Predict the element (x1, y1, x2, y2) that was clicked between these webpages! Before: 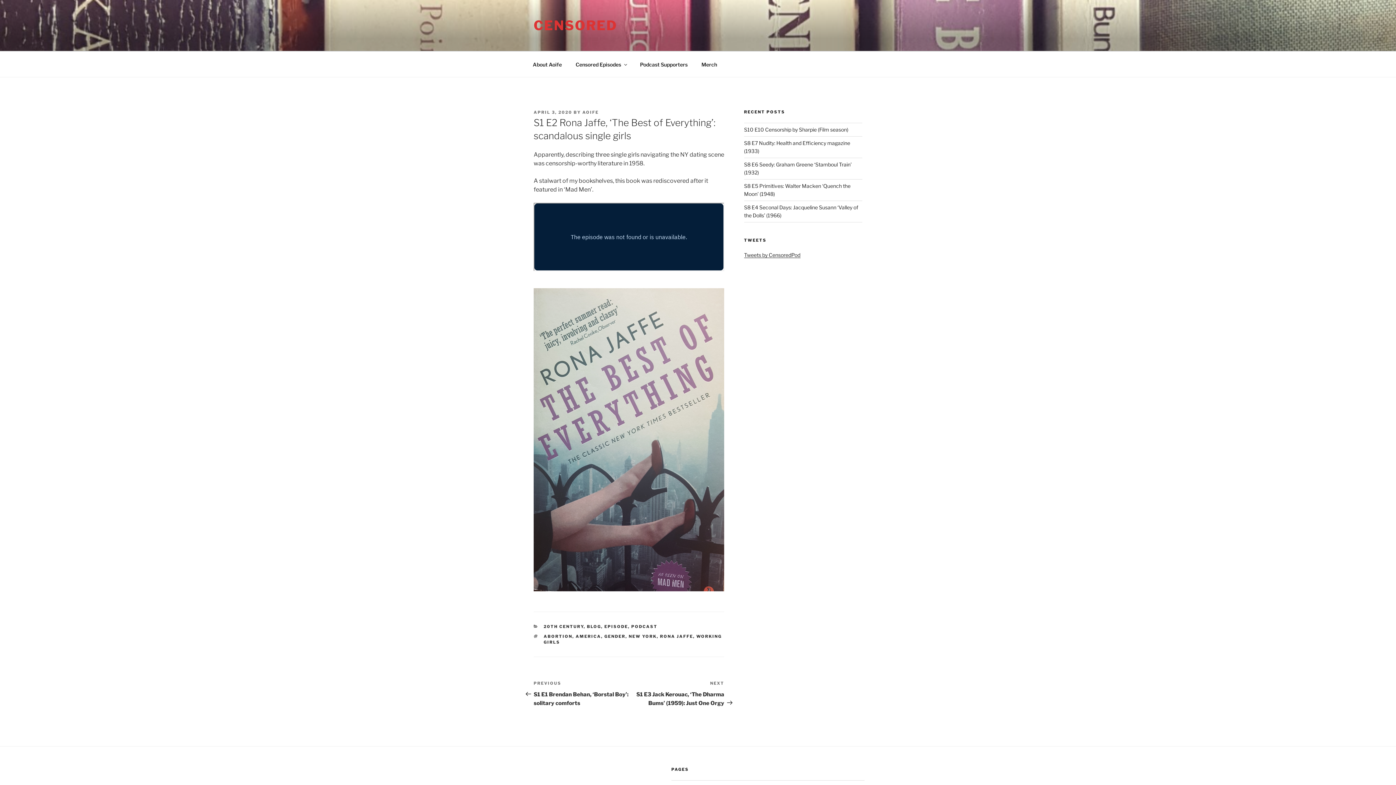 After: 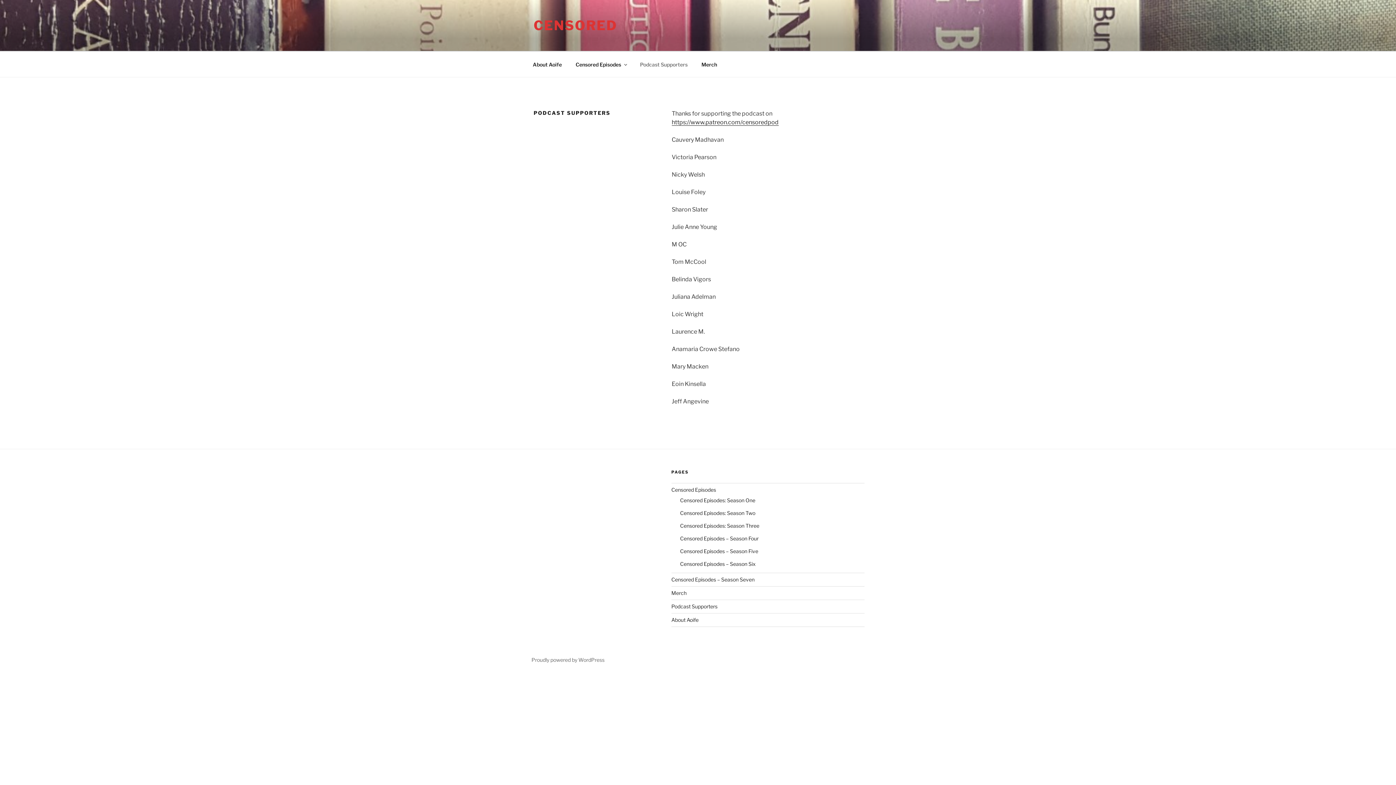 Action: label: Podcast Supporters bbox: (633, 55, 694, 73)